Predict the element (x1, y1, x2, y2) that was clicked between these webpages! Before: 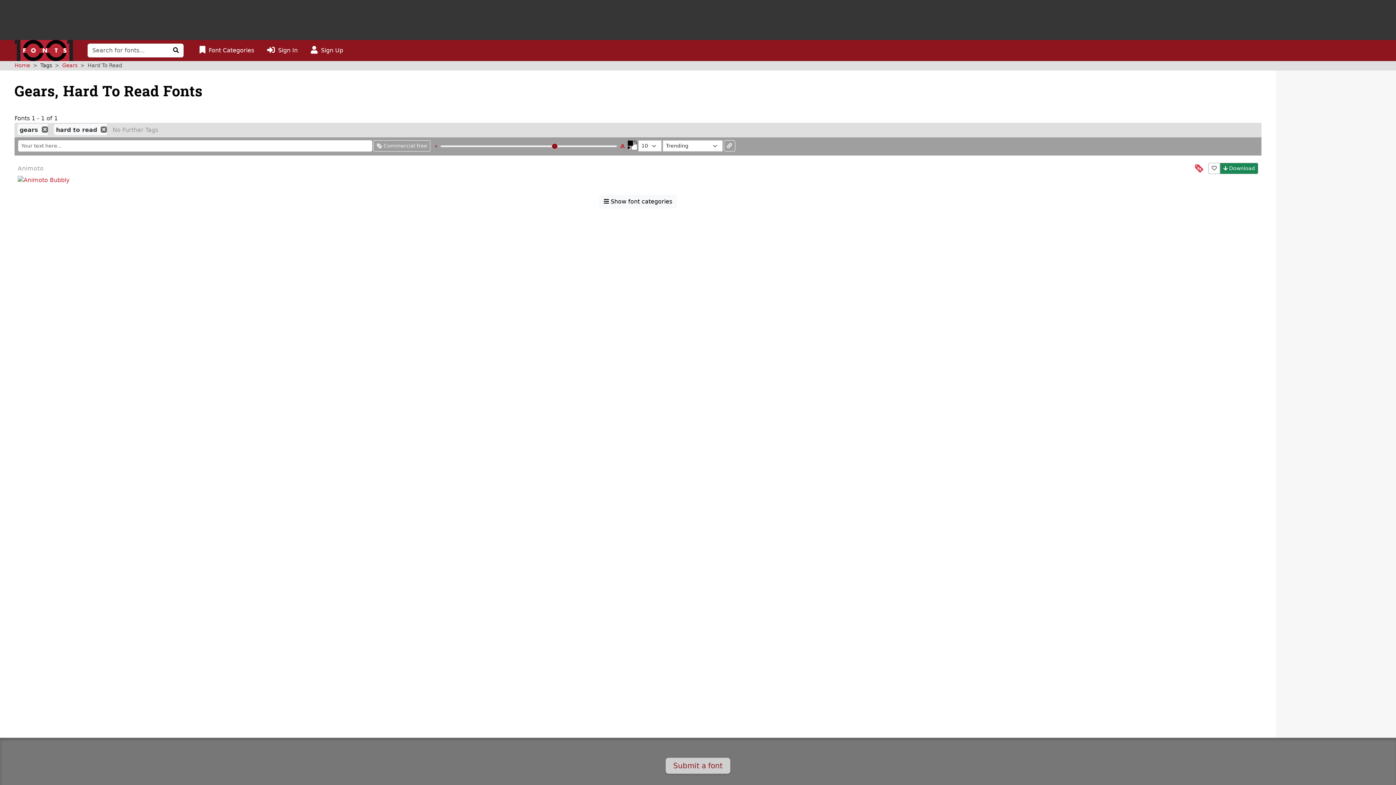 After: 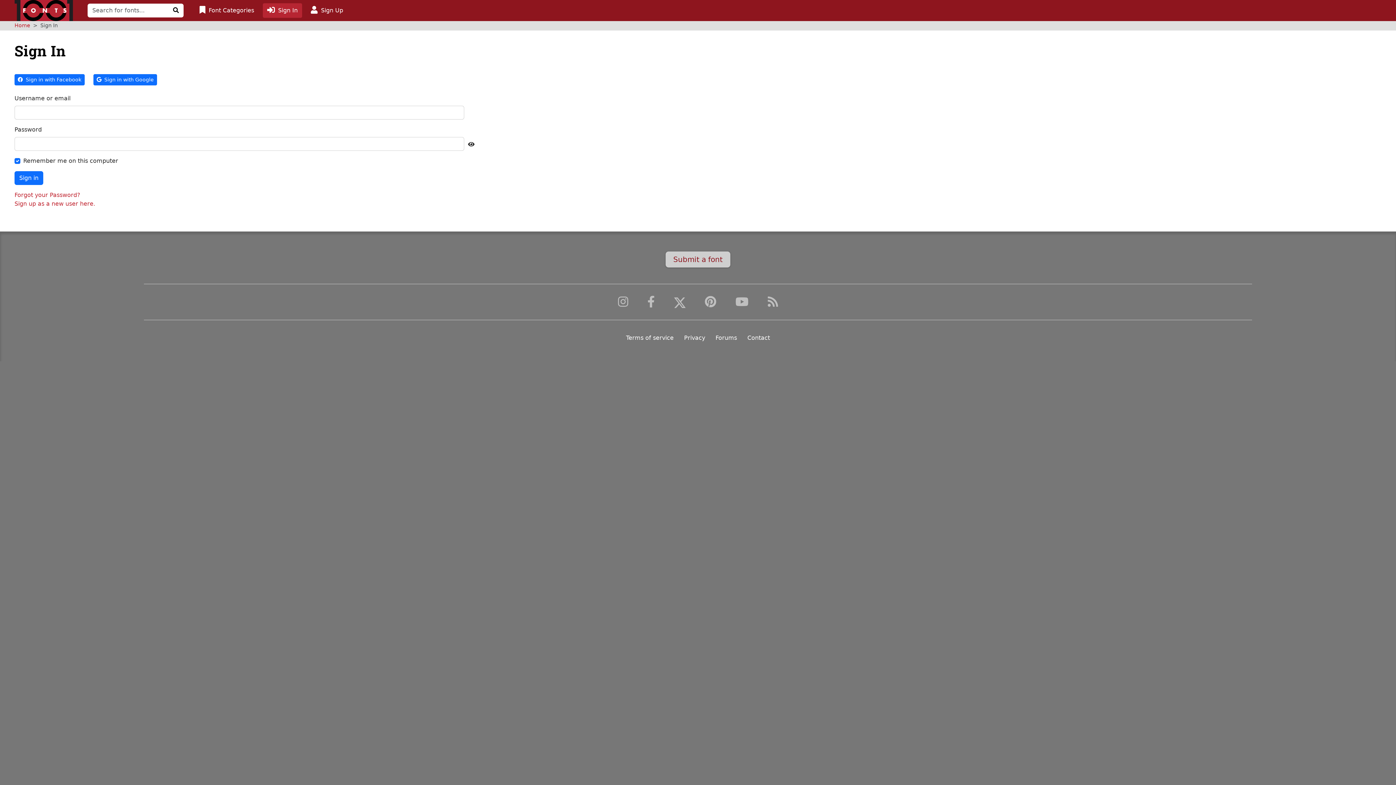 Action: bbox: (1208, 163, 1220, 174) label: Add to favorites